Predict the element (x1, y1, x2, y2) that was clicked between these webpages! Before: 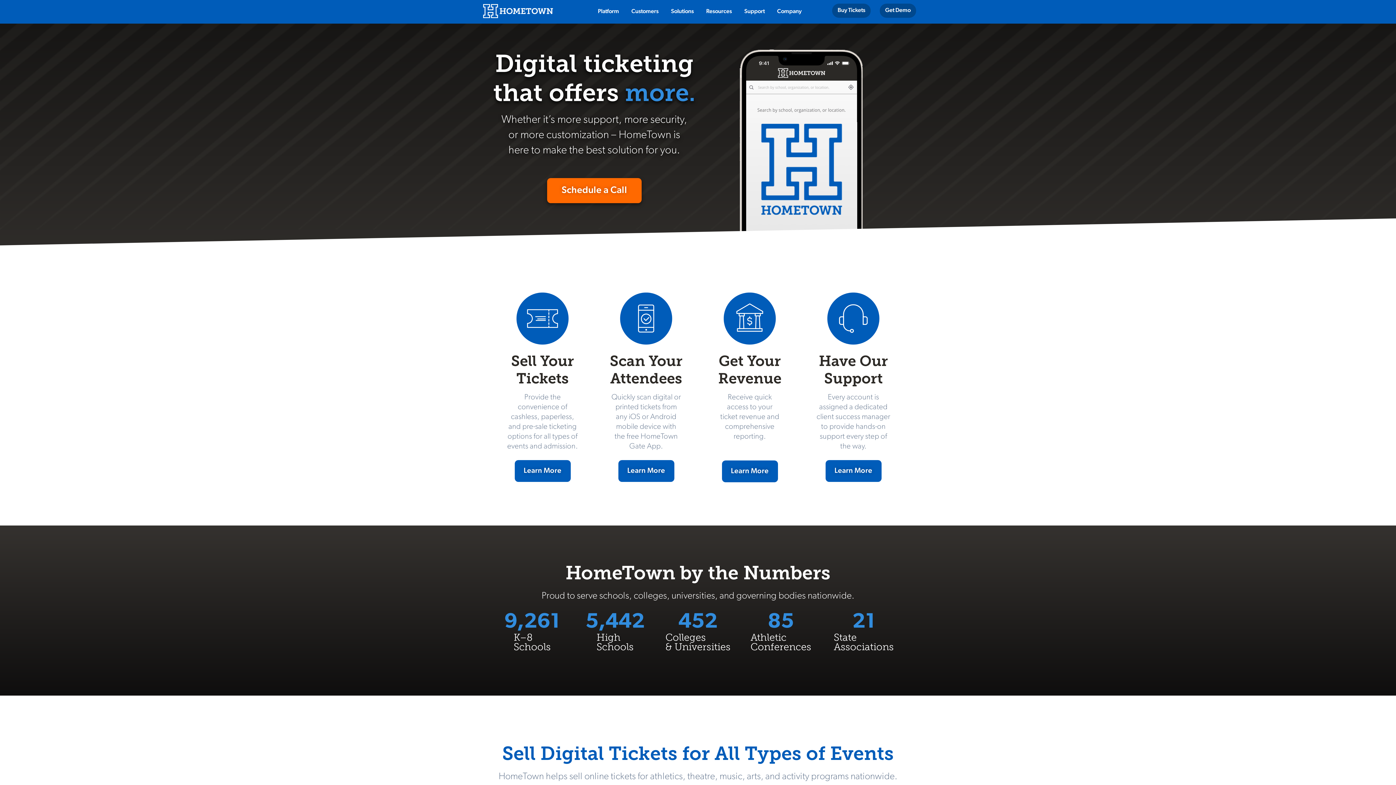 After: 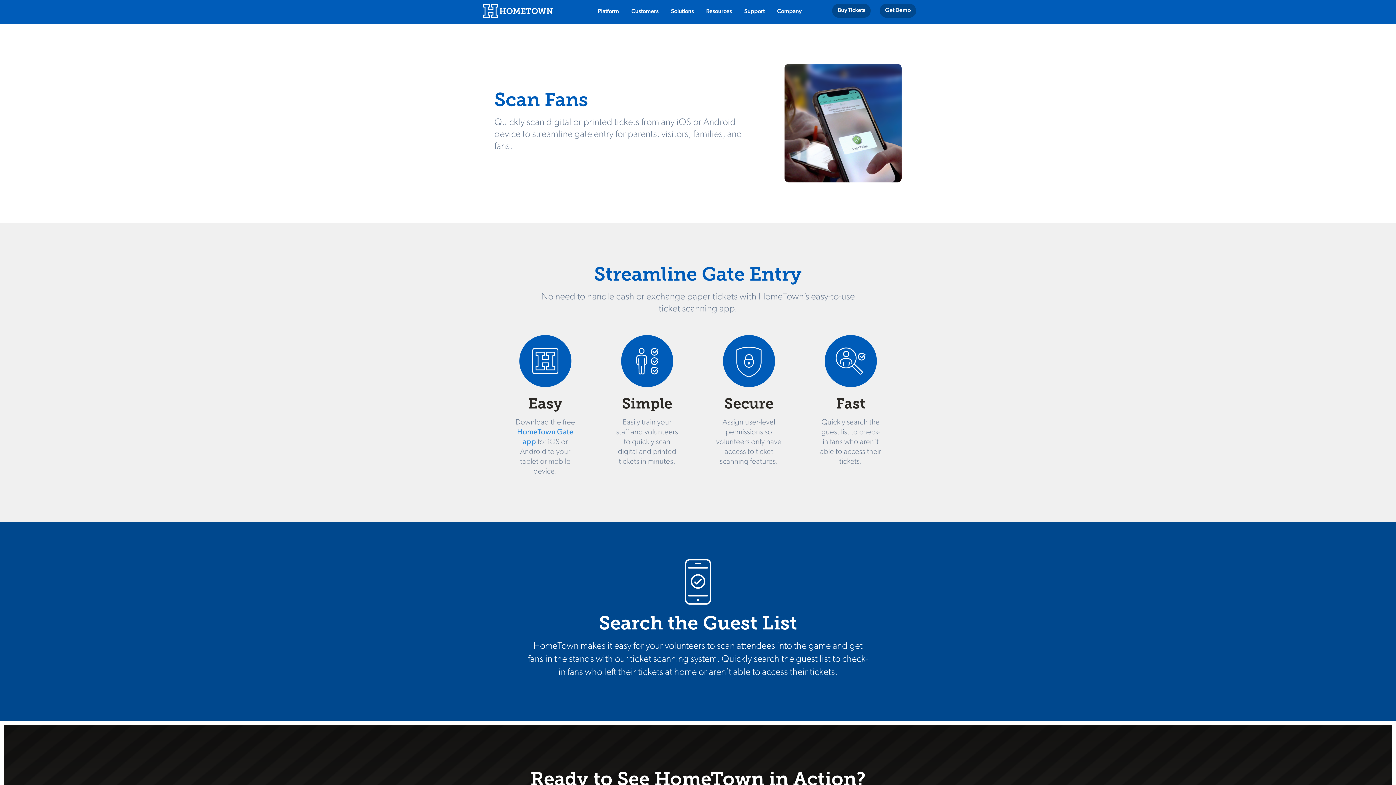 Action: label: Learn More bbox: (618, 460, 674, 482)